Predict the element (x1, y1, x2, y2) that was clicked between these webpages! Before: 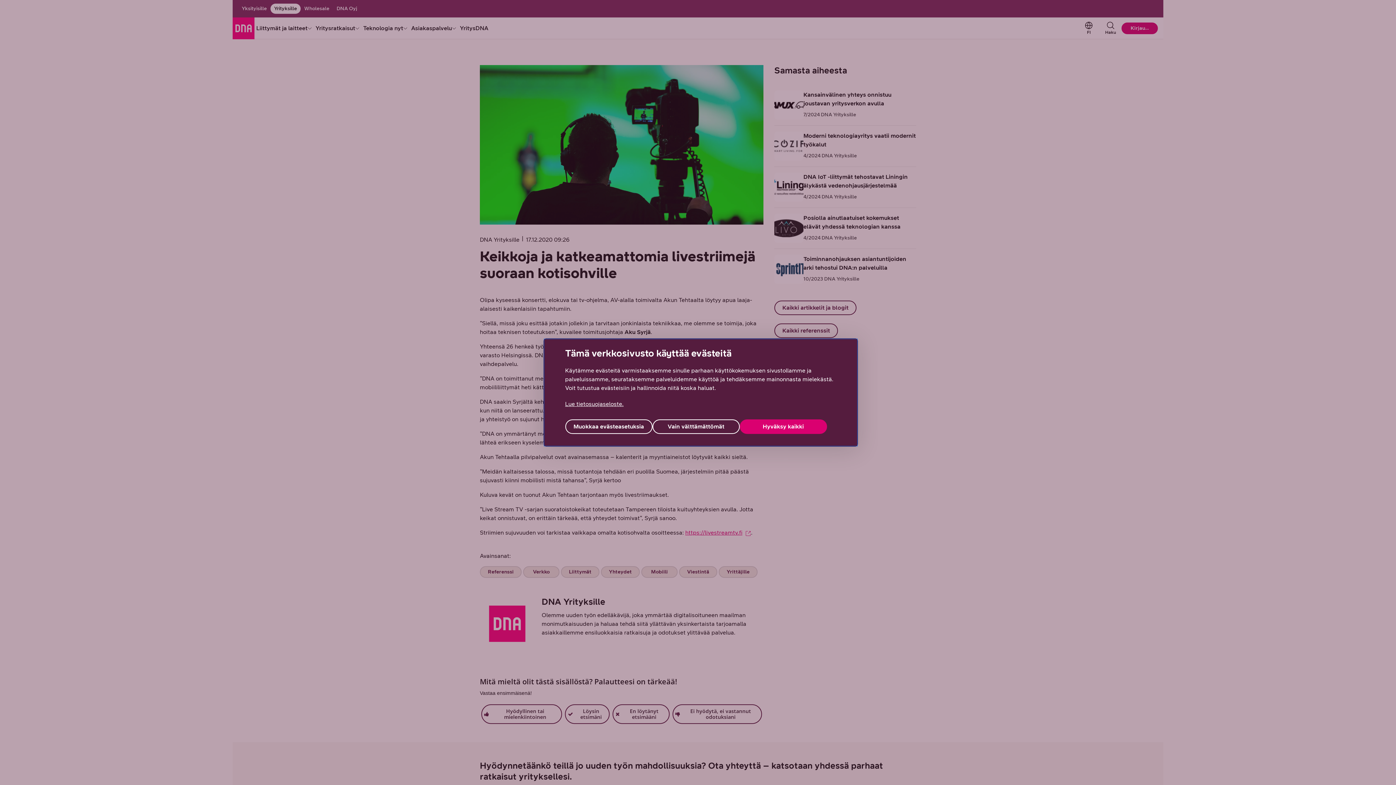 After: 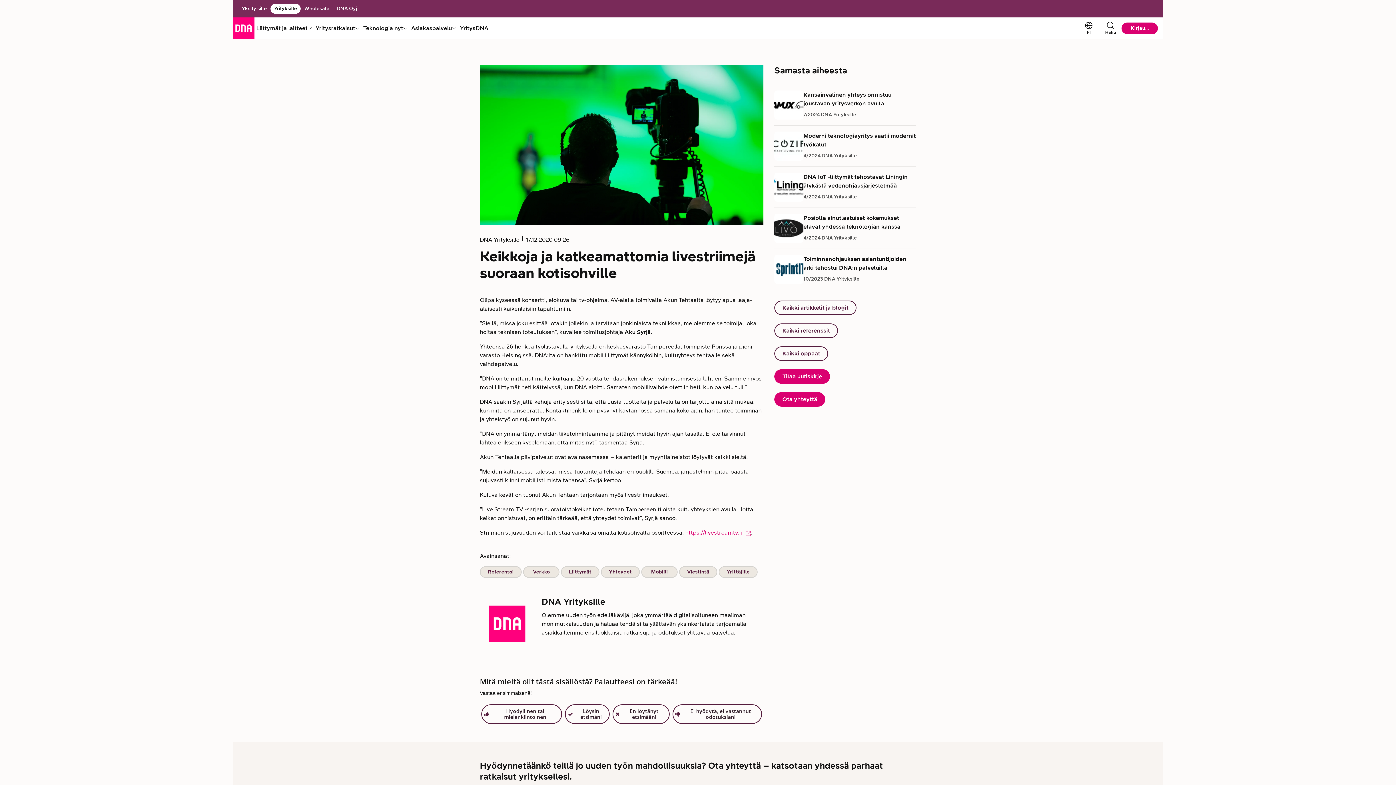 Action: label: Vain välttämättömät bbox: (652, 419, 739, 434)